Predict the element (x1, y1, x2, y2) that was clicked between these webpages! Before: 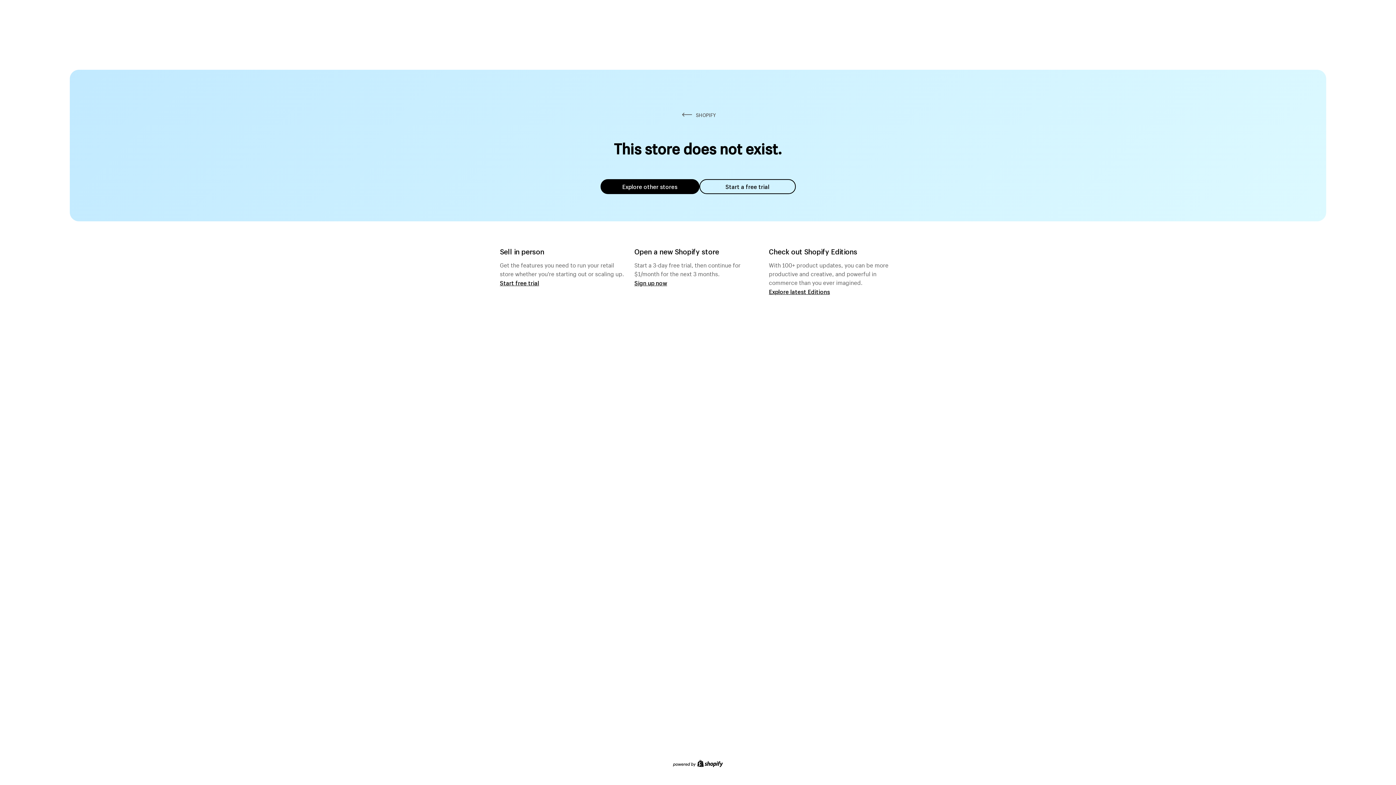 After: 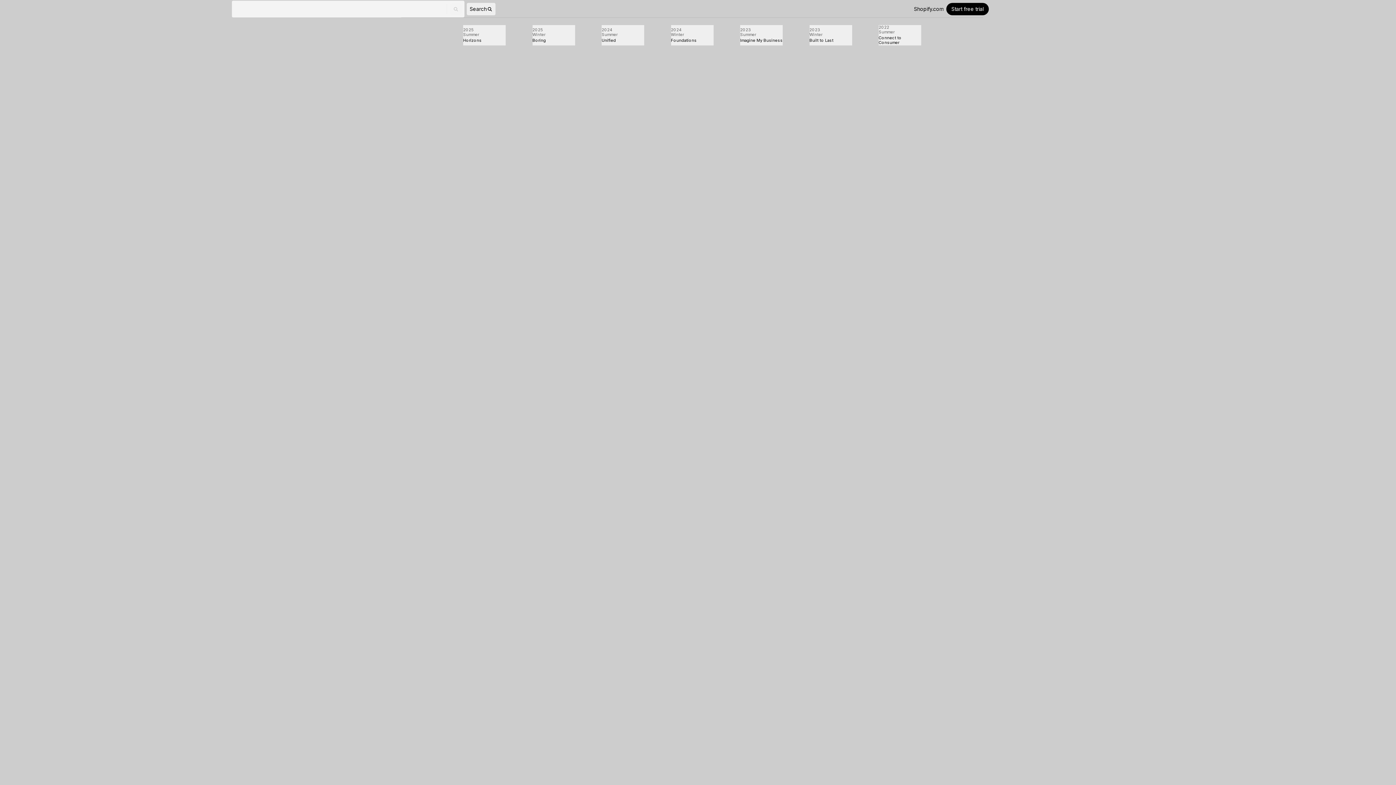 Action: label: Explore latest Editions bbox: (769, 287, 830, 295)